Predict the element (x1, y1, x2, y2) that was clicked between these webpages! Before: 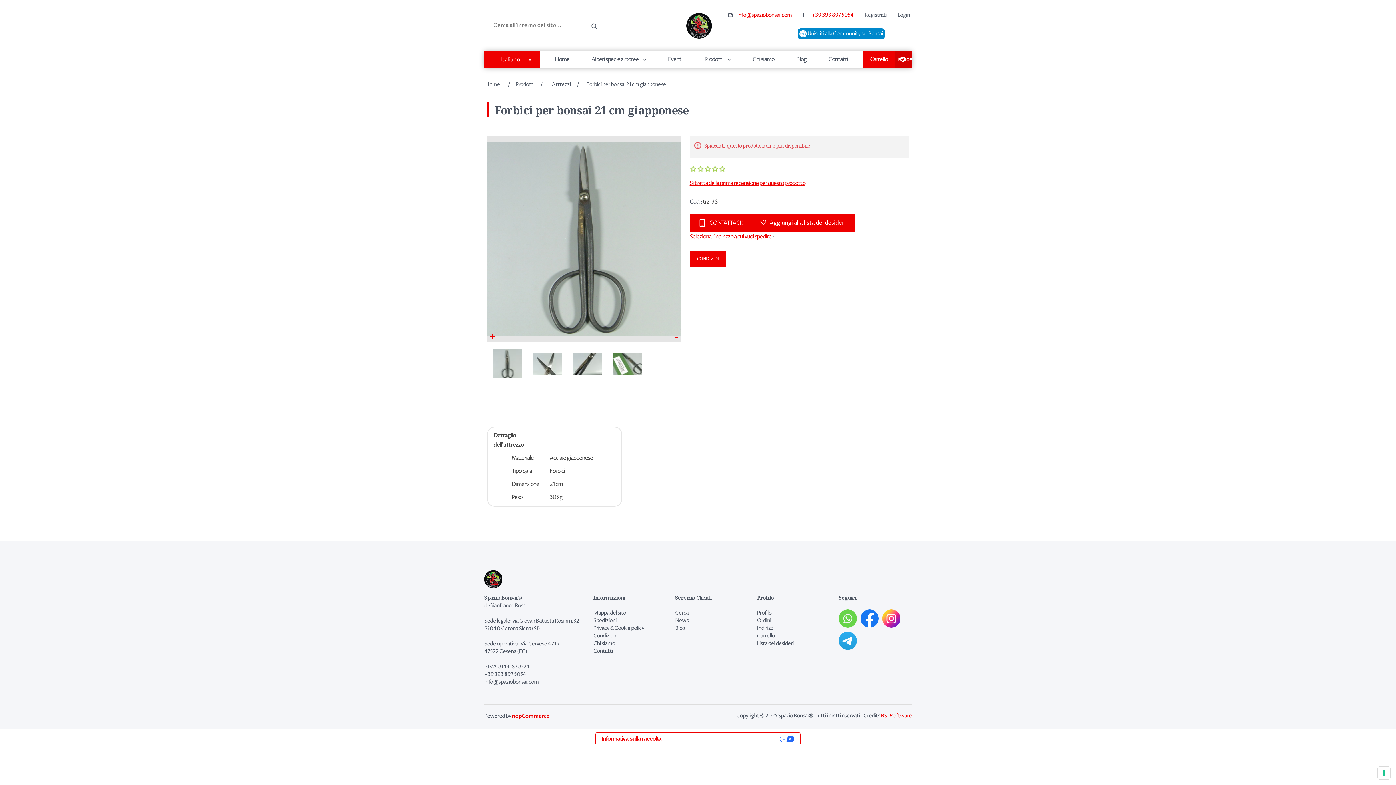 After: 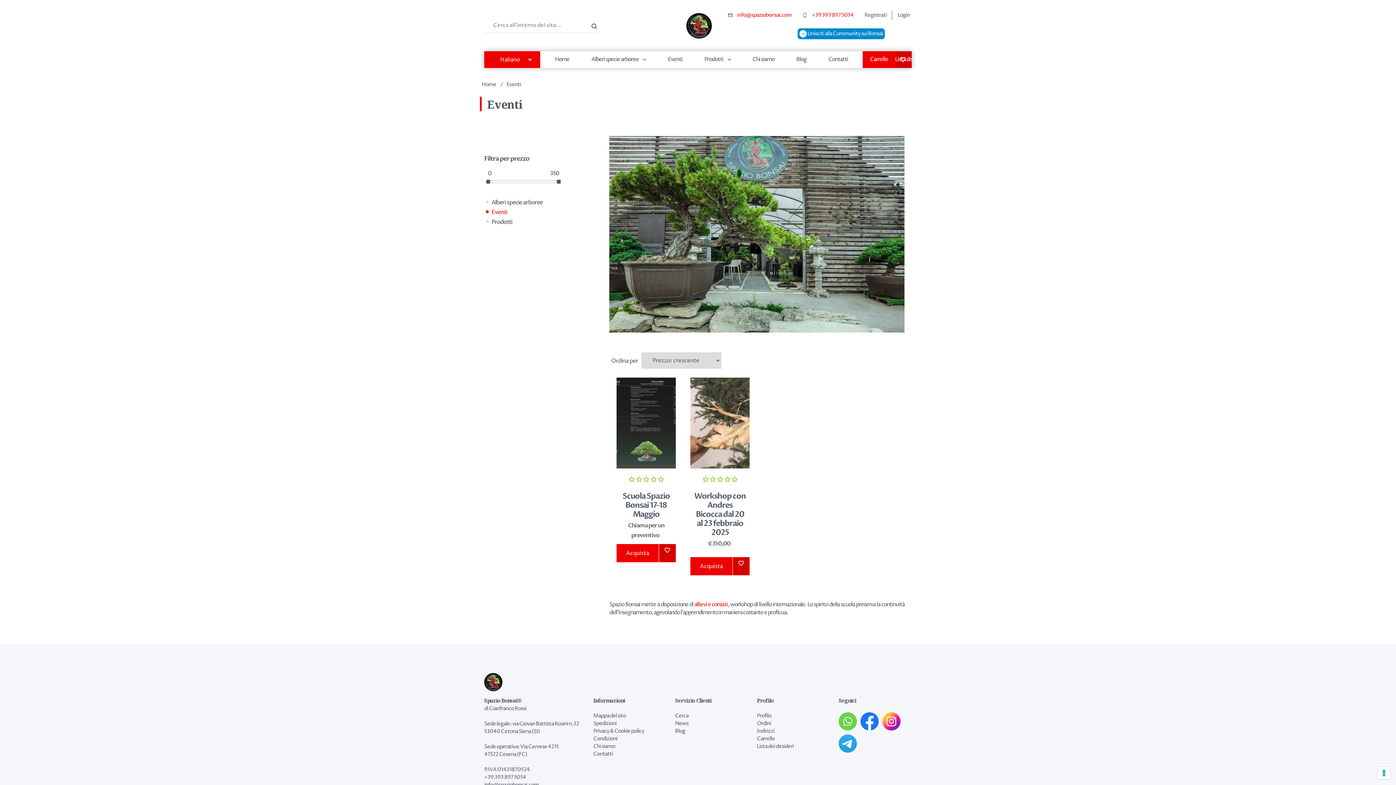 Action: bbox: (660, 51, 689, 68) label: Eventi